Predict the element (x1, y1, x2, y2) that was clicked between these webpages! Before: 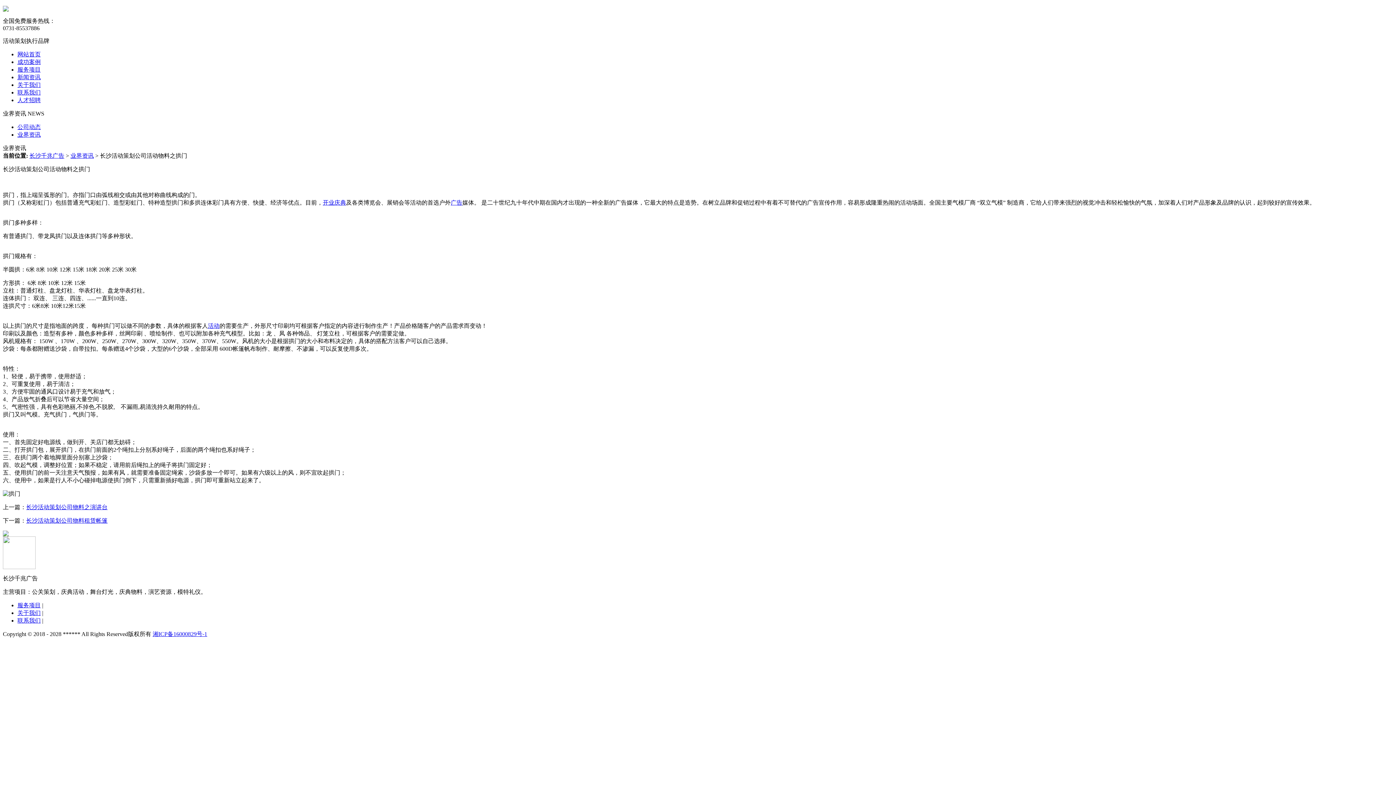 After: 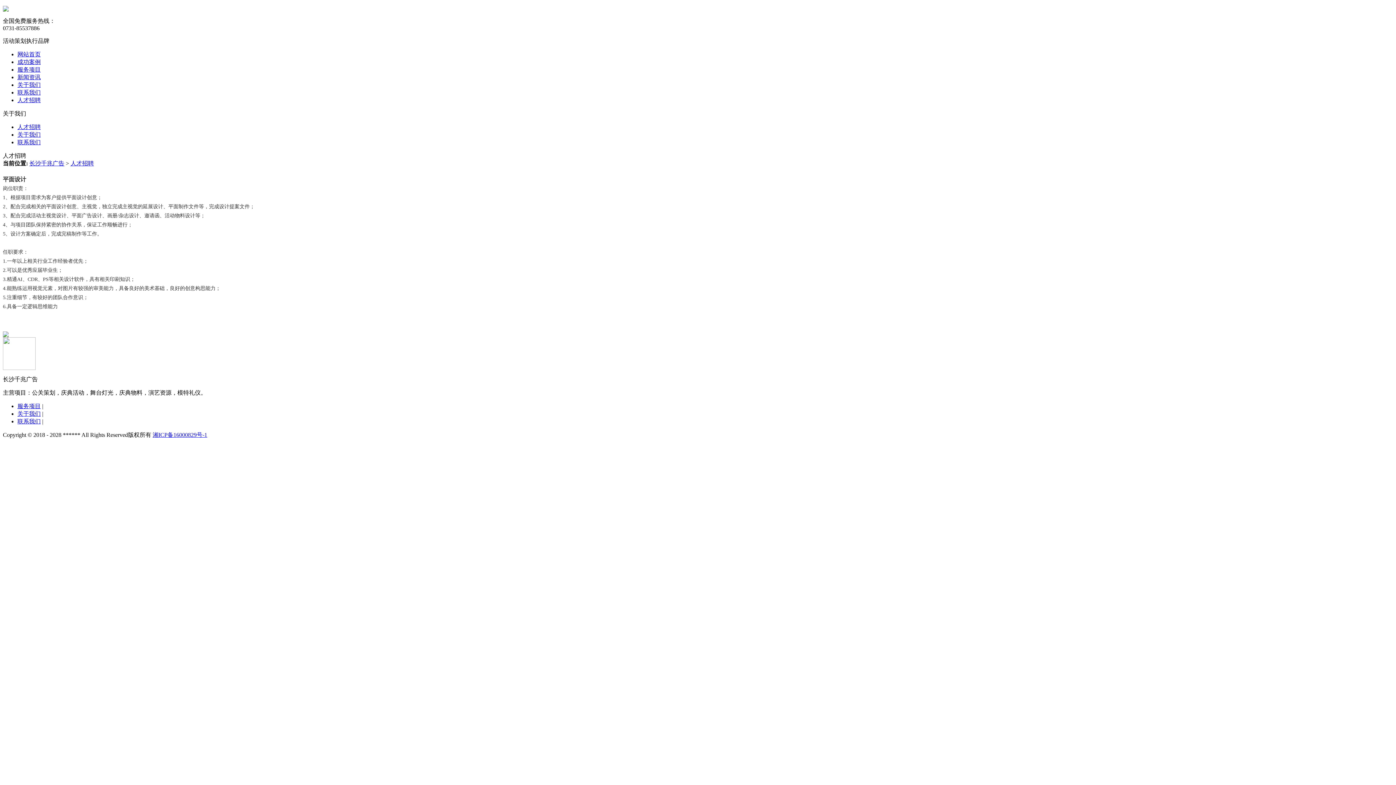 Action: label: 人才招聘 bbox: (17, 97, 40, 103)